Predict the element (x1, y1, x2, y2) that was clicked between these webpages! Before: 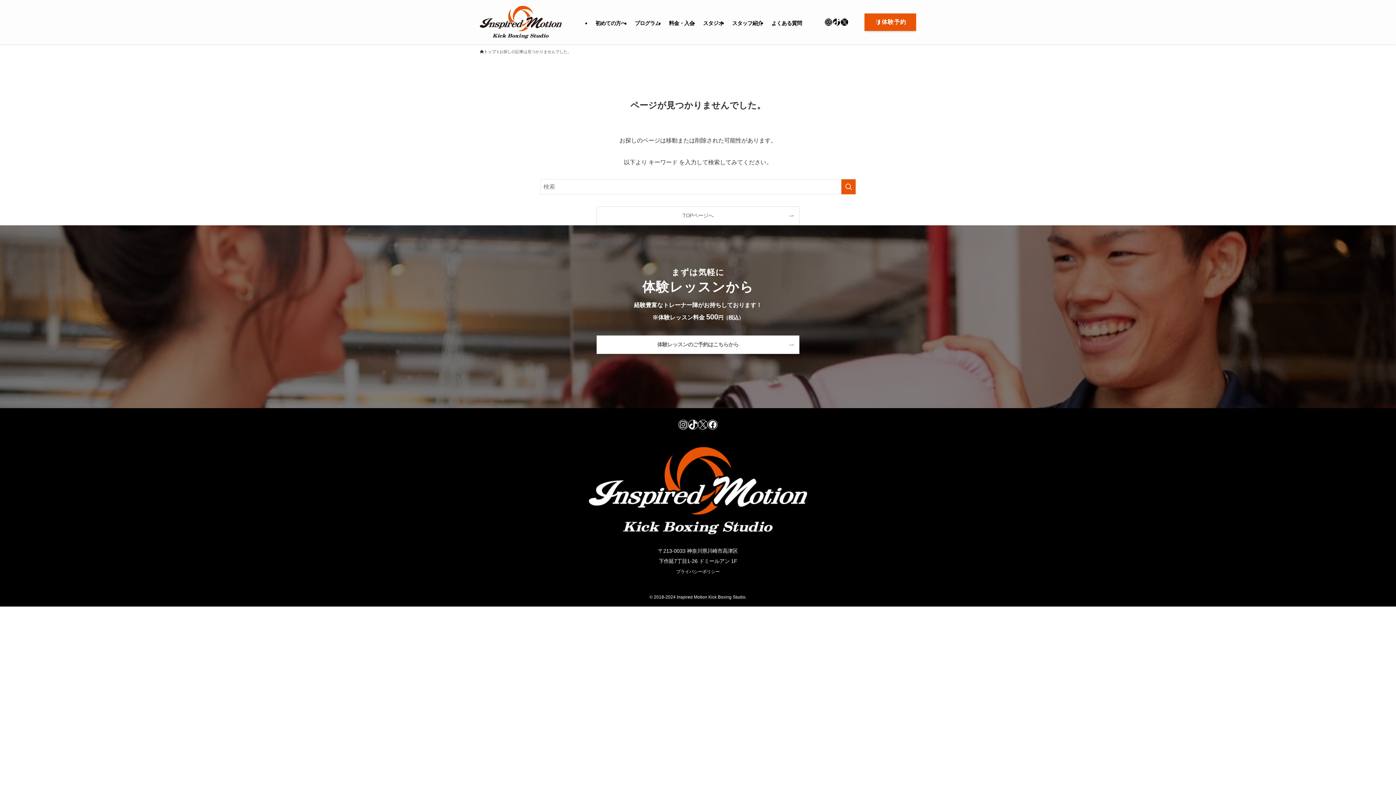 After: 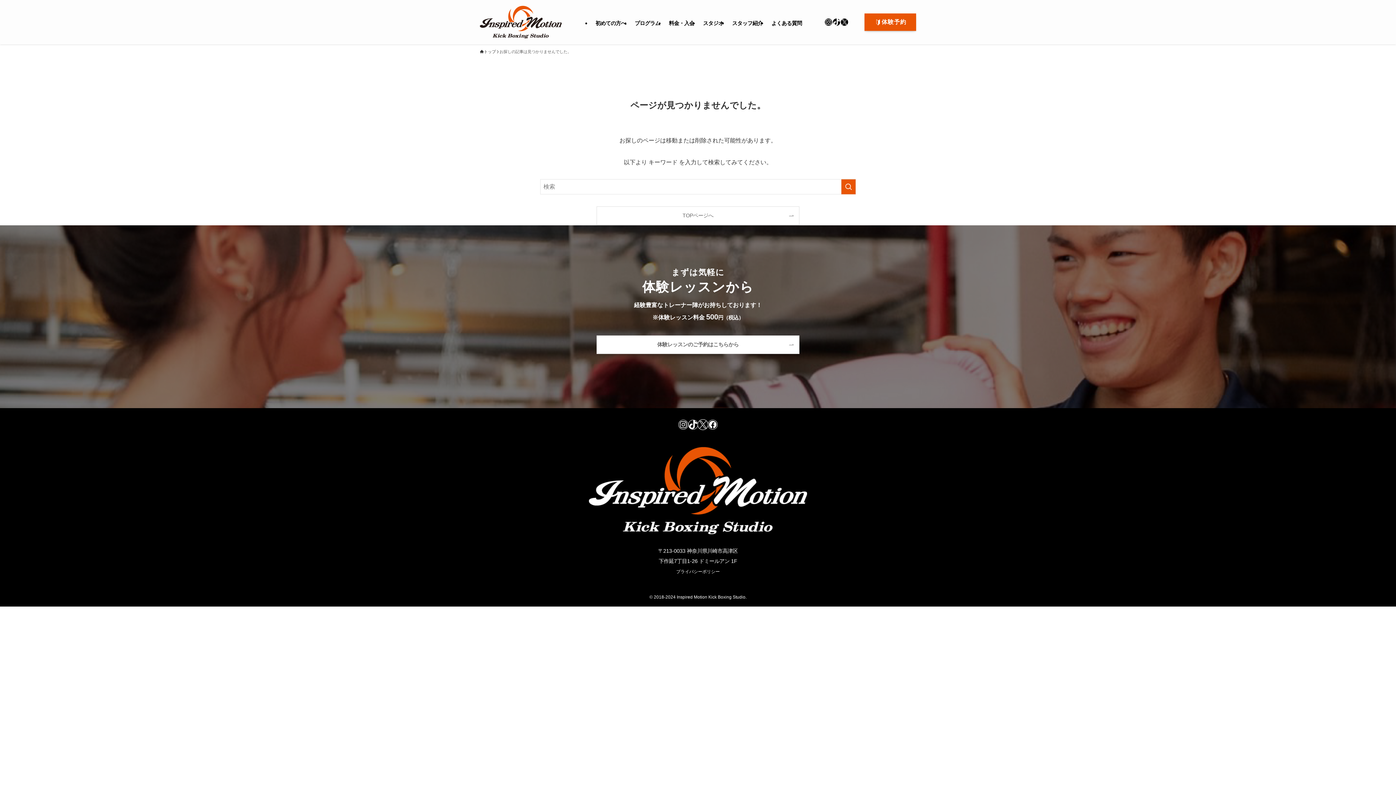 Action: label: X bbox: (698, 420, 707, 429)